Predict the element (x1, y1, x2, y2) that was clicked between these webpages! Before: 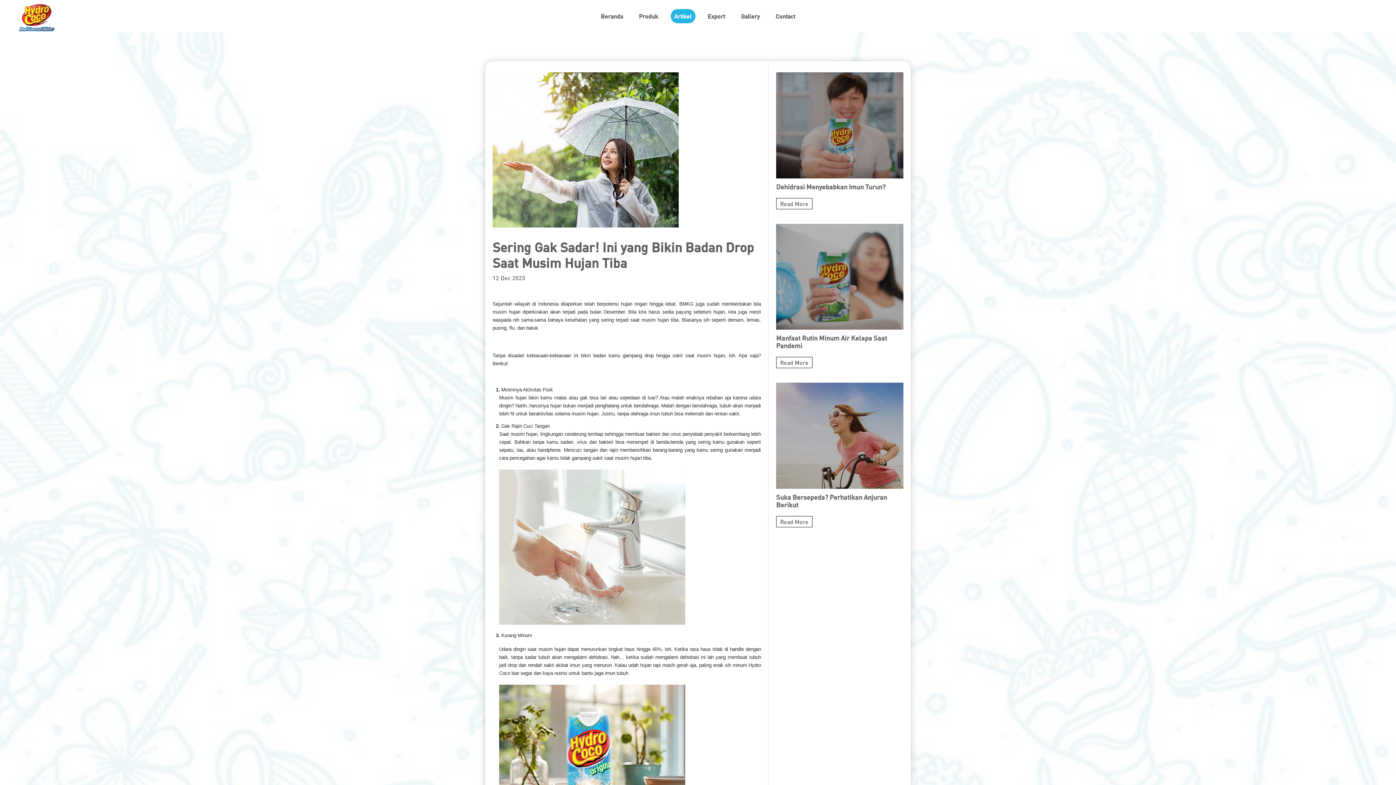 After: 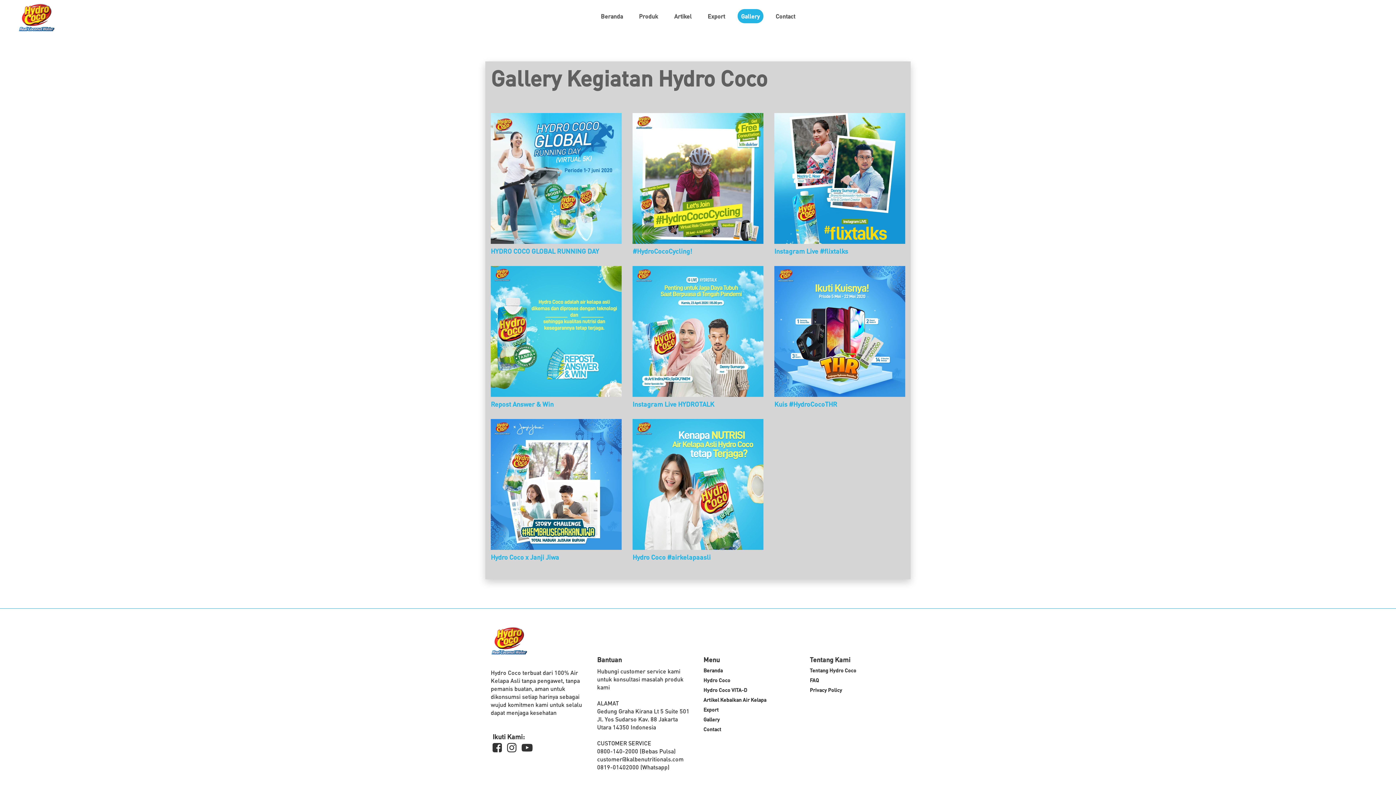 Action: label: Gallery bbox: (737, 9, 763, 23)